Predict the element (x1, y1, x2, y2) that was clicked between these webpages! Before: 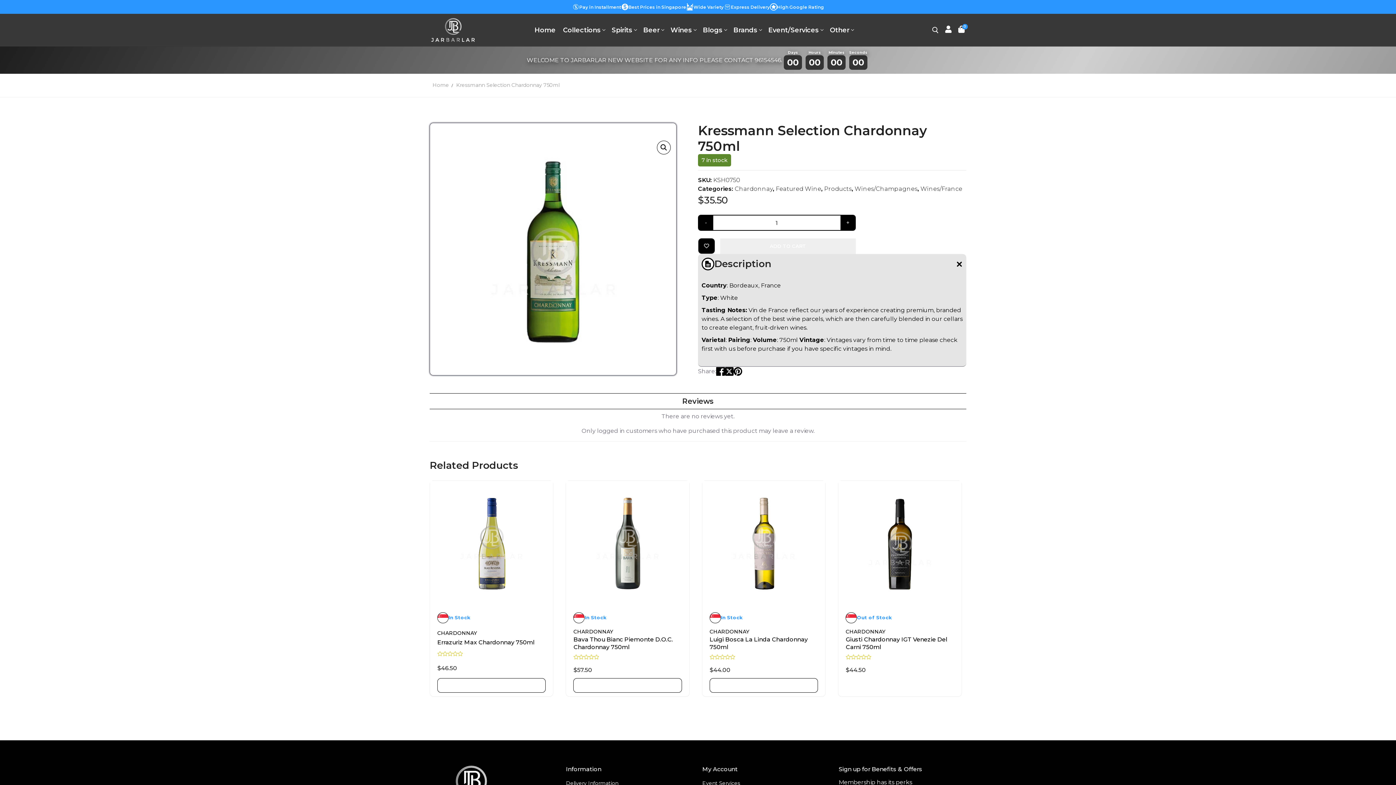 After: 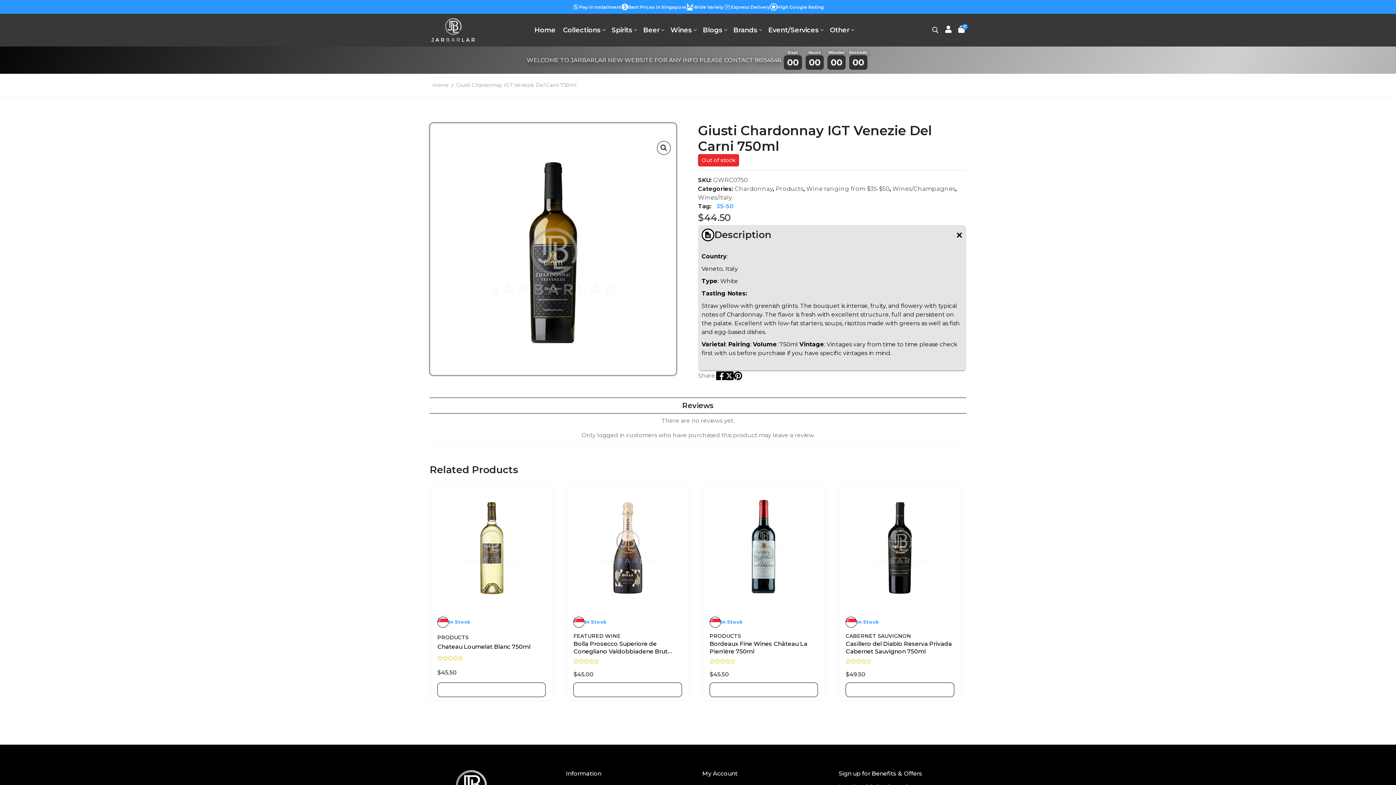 Action: bbox: (845, 678, 954, 692) label: Read more about “Giusti Chardonnay IGT Venezie Del Carni 750ml”